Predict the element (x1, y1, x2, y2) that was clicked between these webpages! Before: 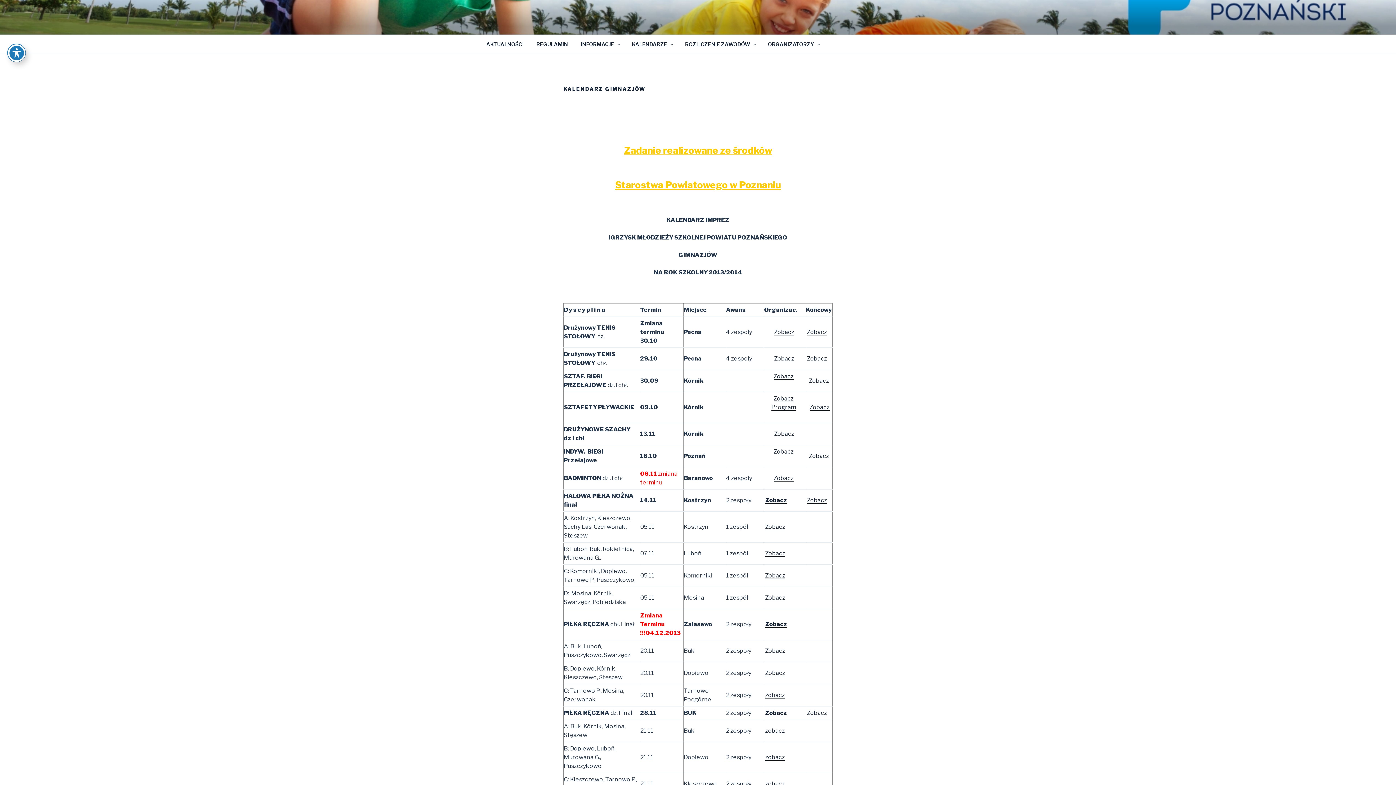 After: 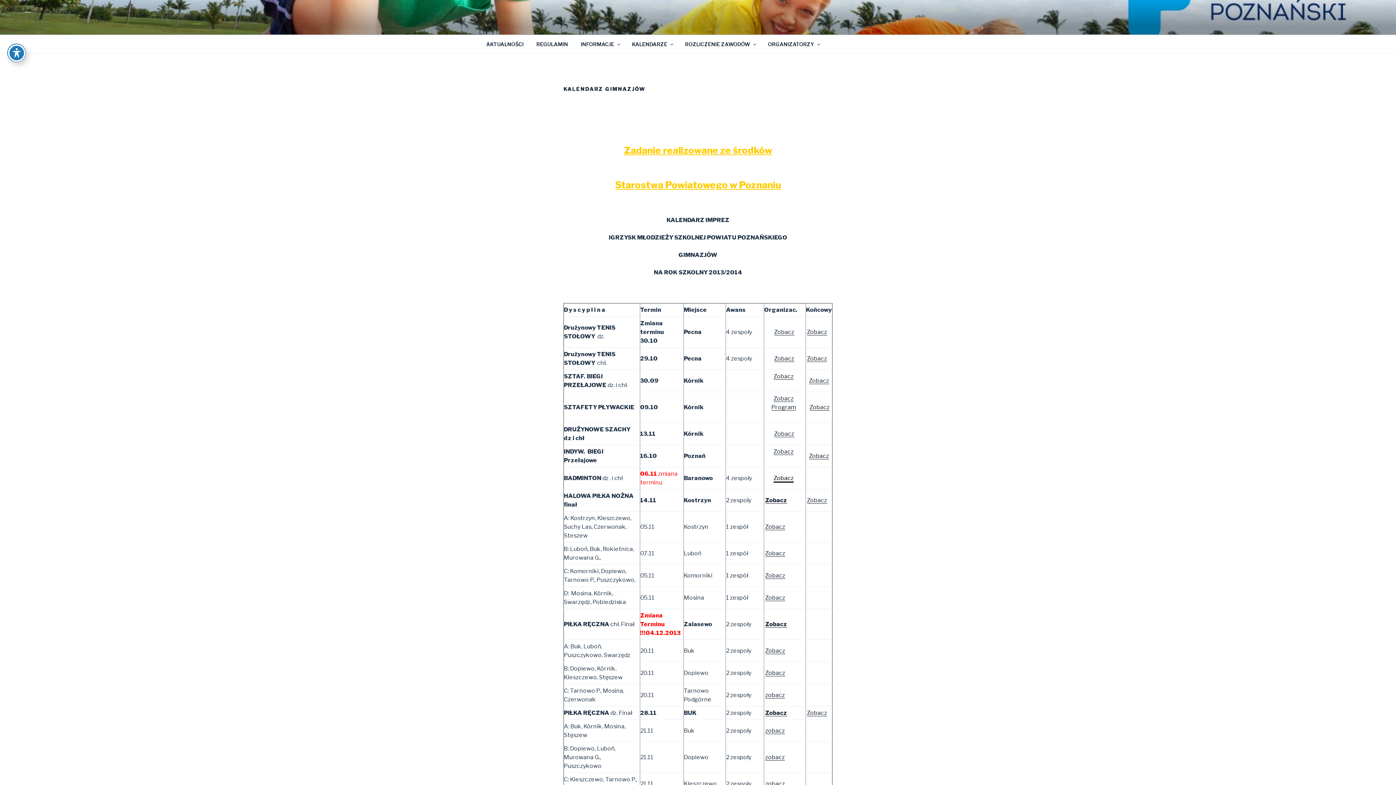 Action: label: Zobacz bbox: (773, 474, 793, 481)